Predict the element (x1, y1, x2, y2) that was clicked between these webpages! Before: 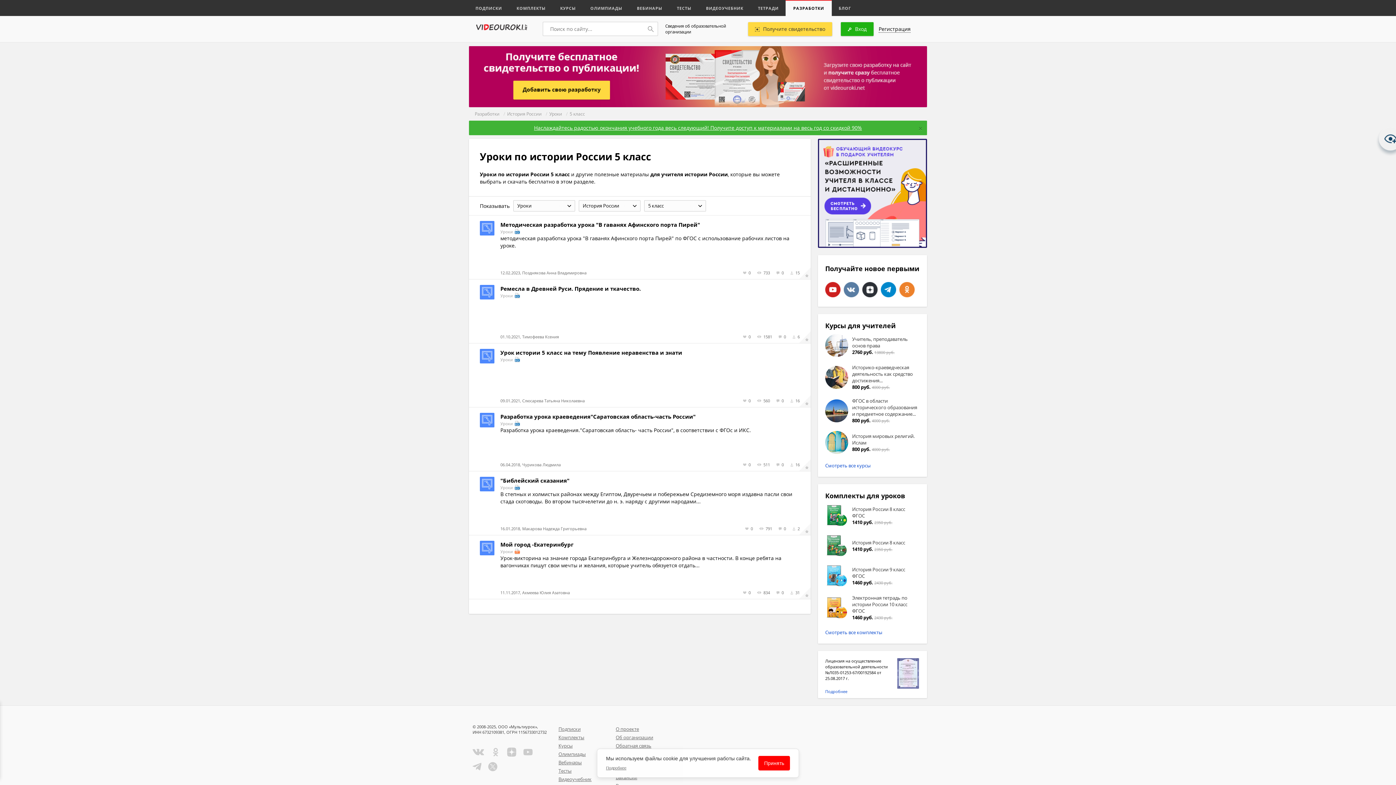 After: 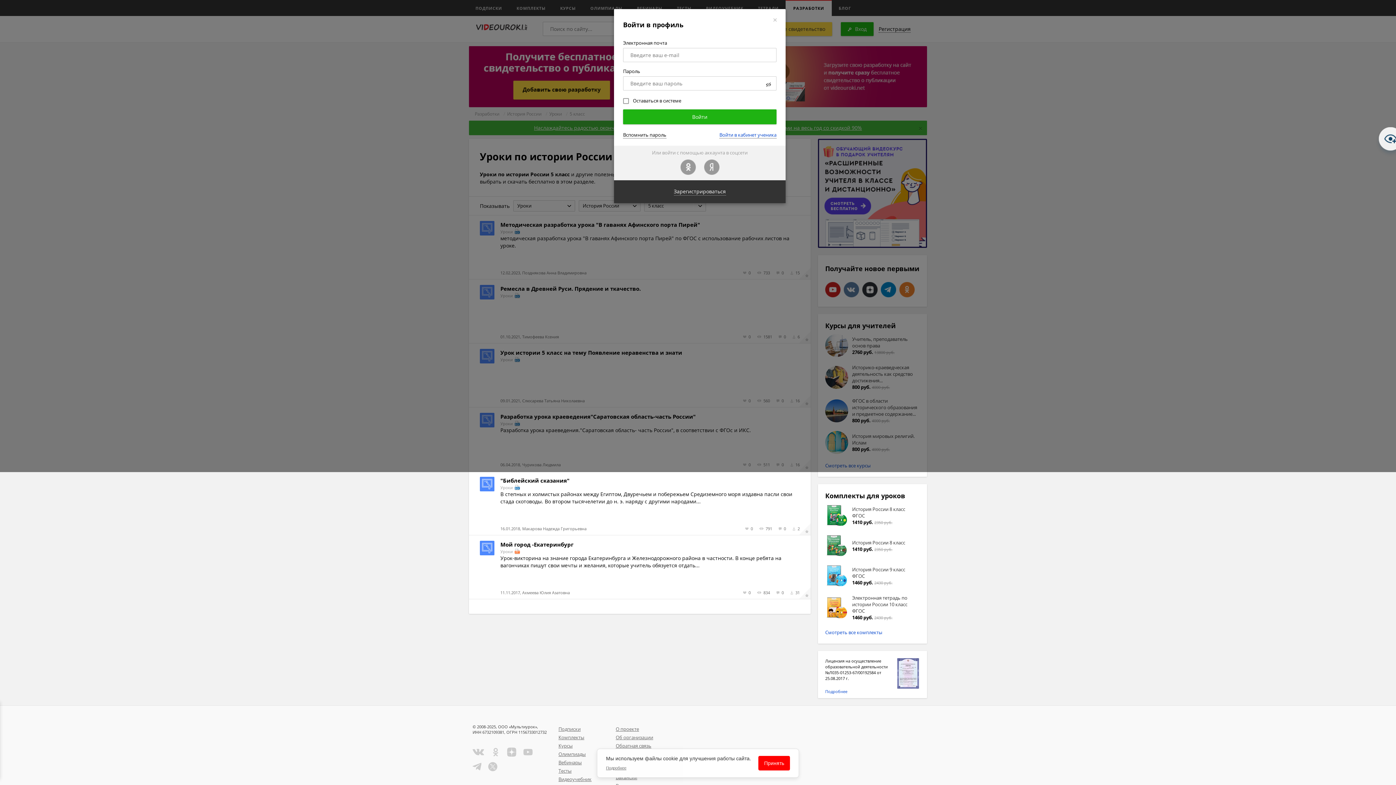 Action: bbox: (469, 46, 927, 107)